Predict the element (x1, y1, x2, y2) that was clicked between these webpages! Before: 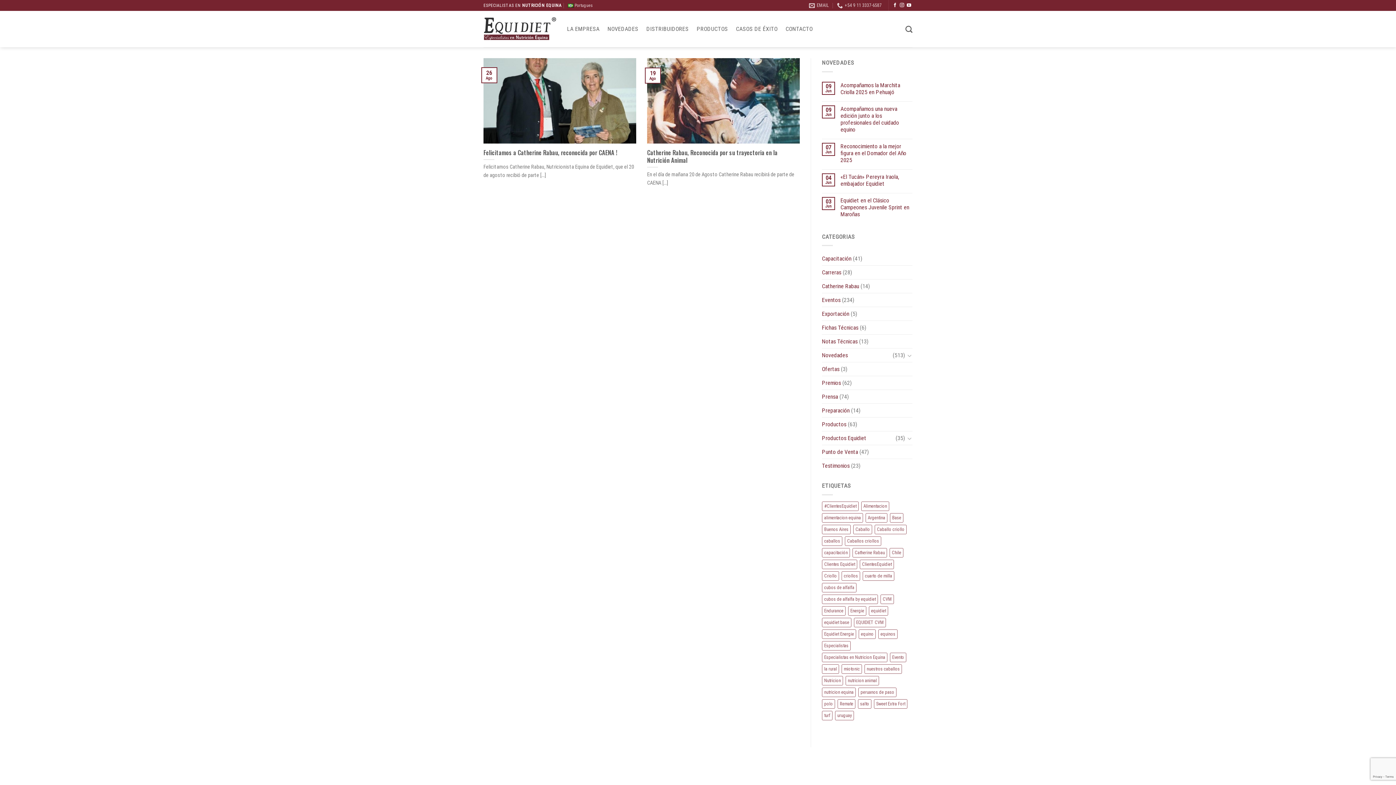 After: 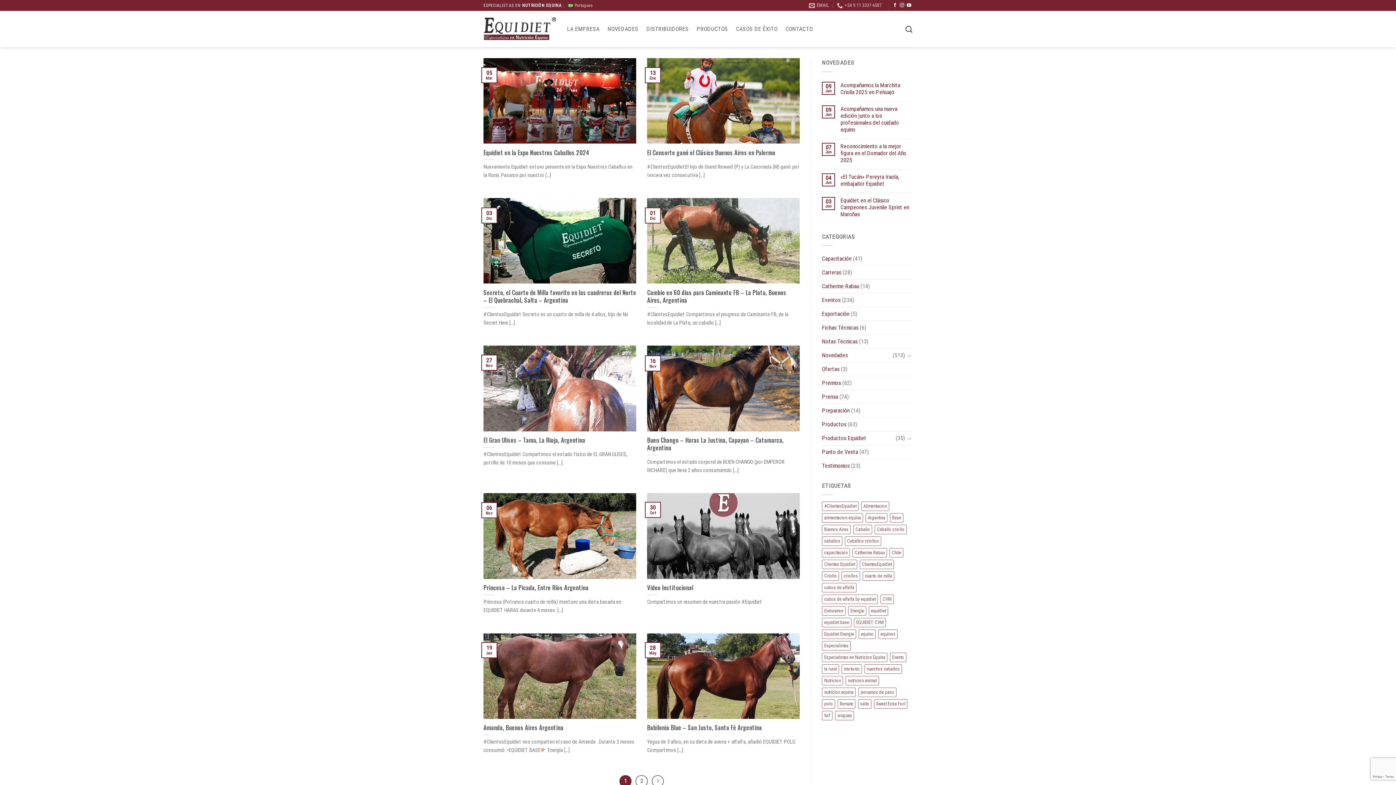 Action: bbox: (860, 559, 894, 569) label: ClientesEquidiet (12 elementos)